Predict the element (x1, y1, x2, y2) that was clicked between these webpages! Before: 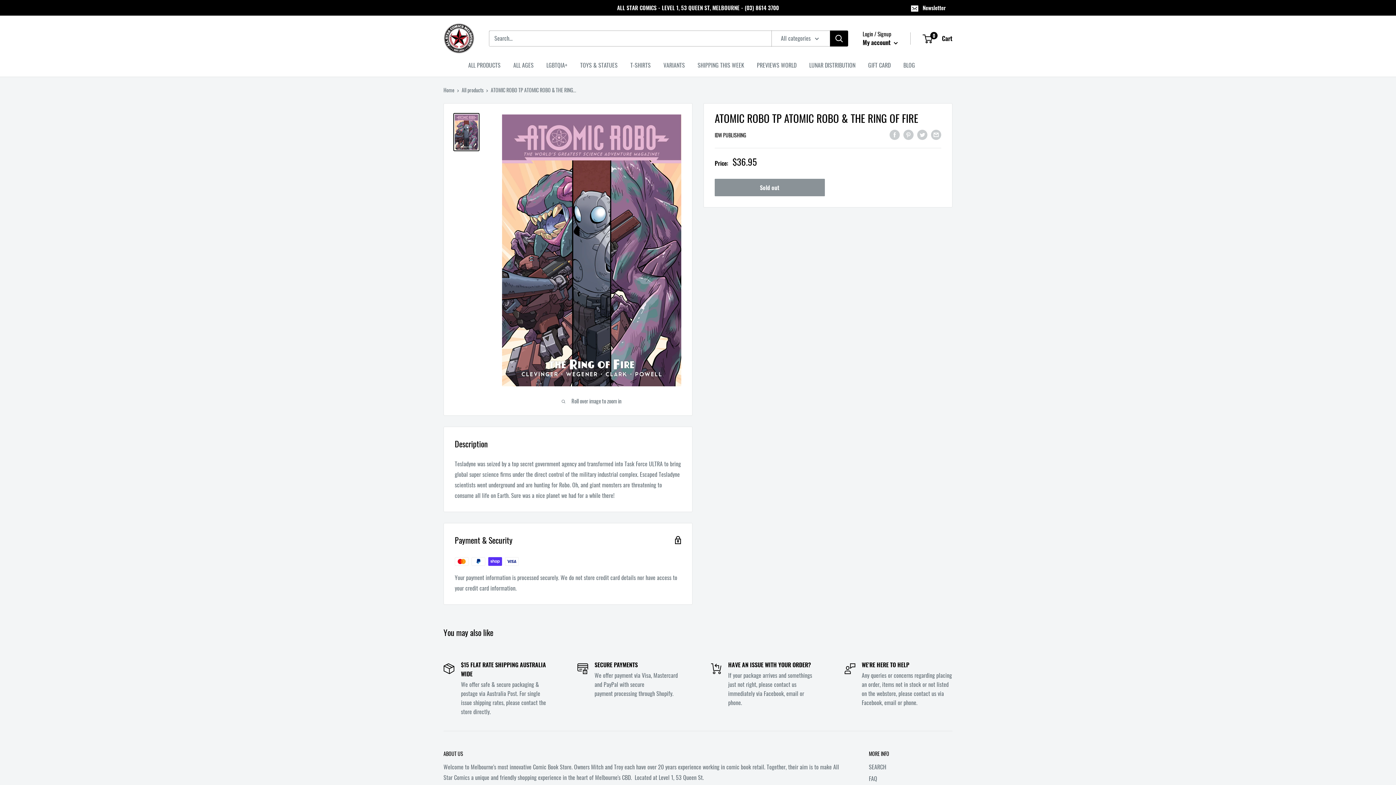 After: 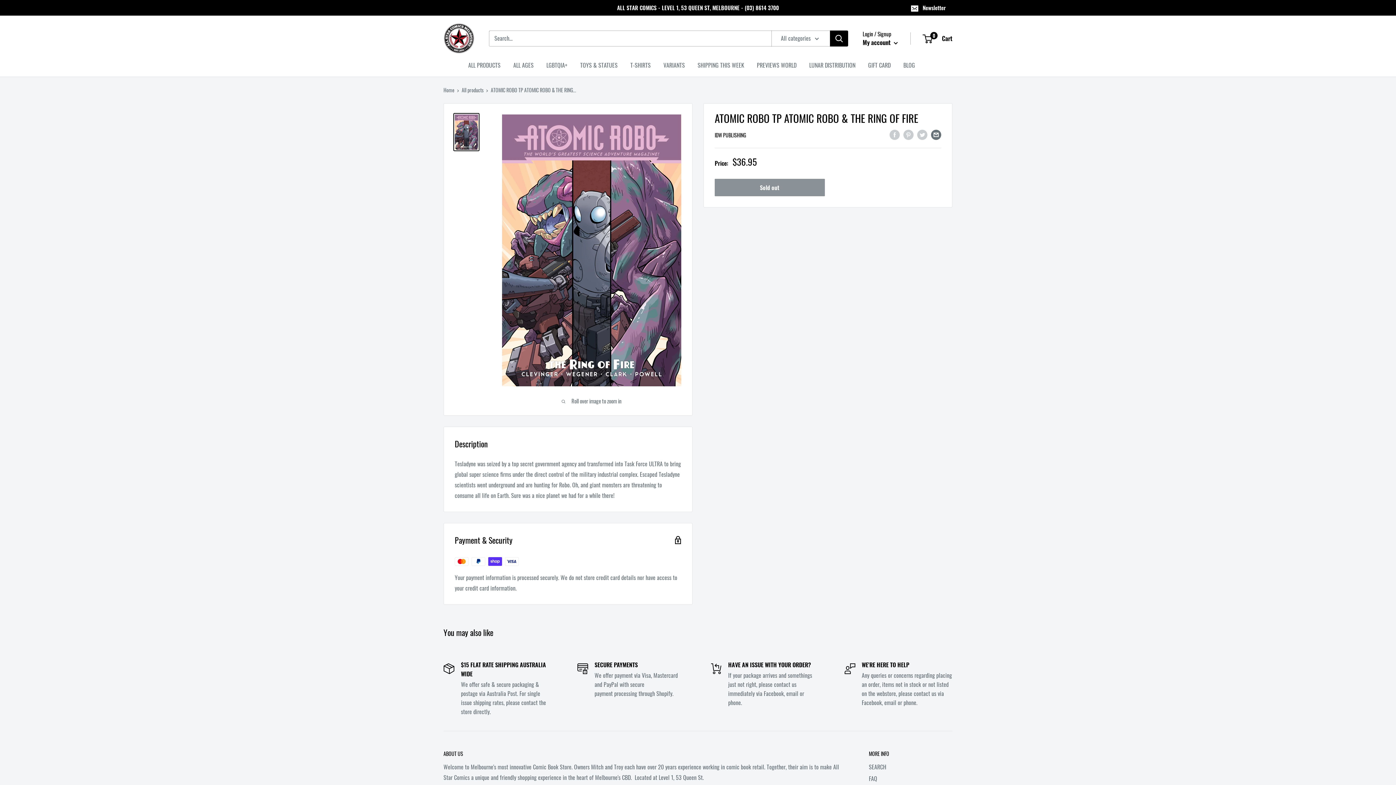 Action: label: Share by email bbox: (931, 128, 941, 140)